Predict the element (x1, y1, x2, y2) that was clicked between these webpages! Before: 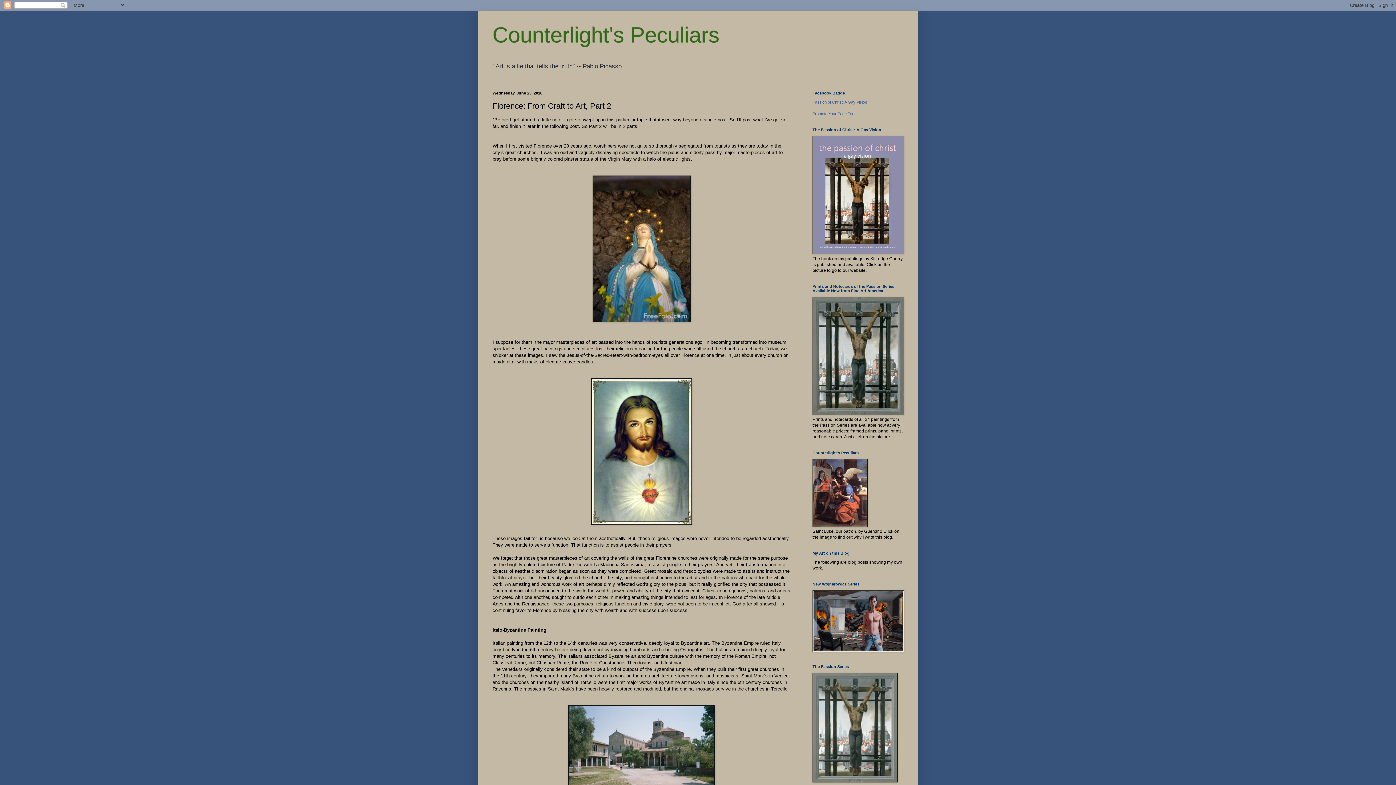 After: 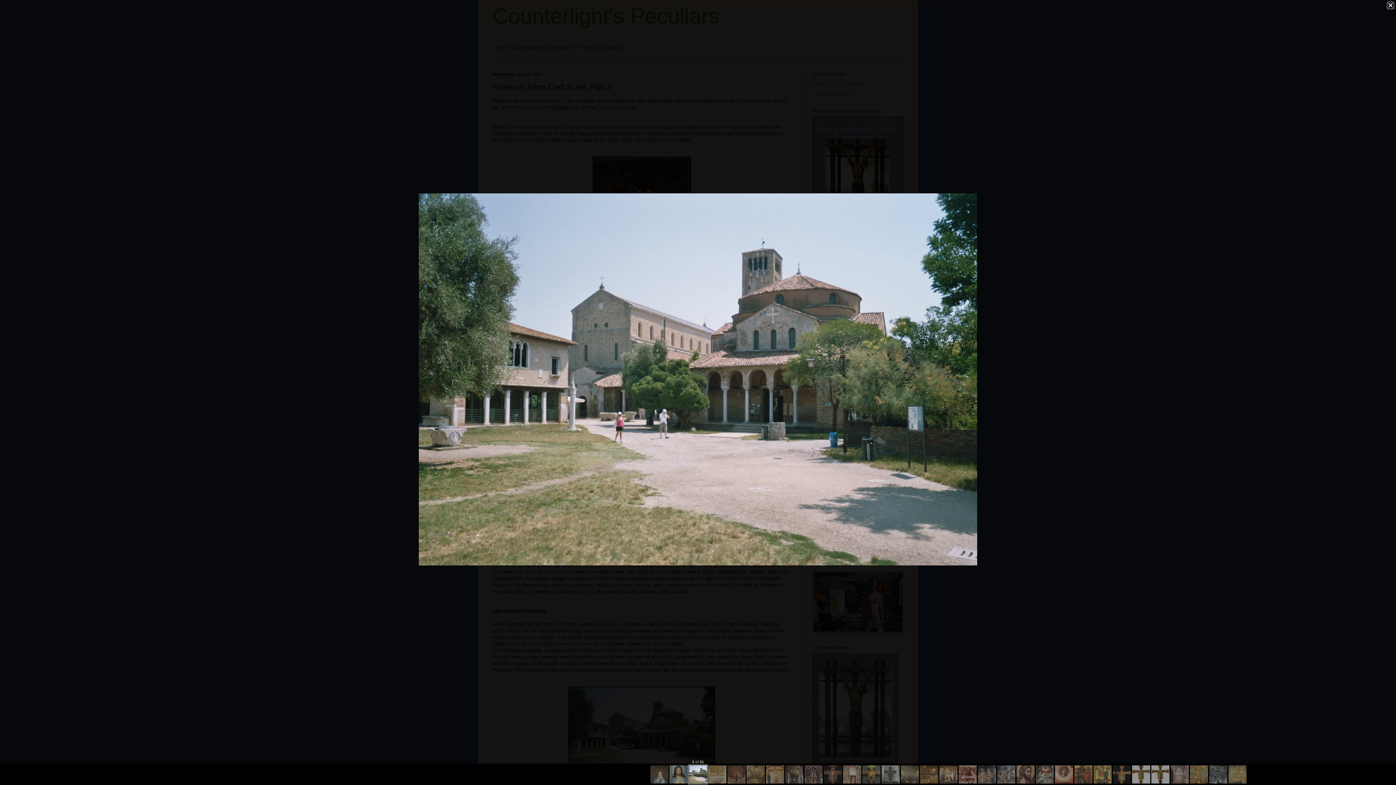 Action: bbox: (492, 705, 790, 804)